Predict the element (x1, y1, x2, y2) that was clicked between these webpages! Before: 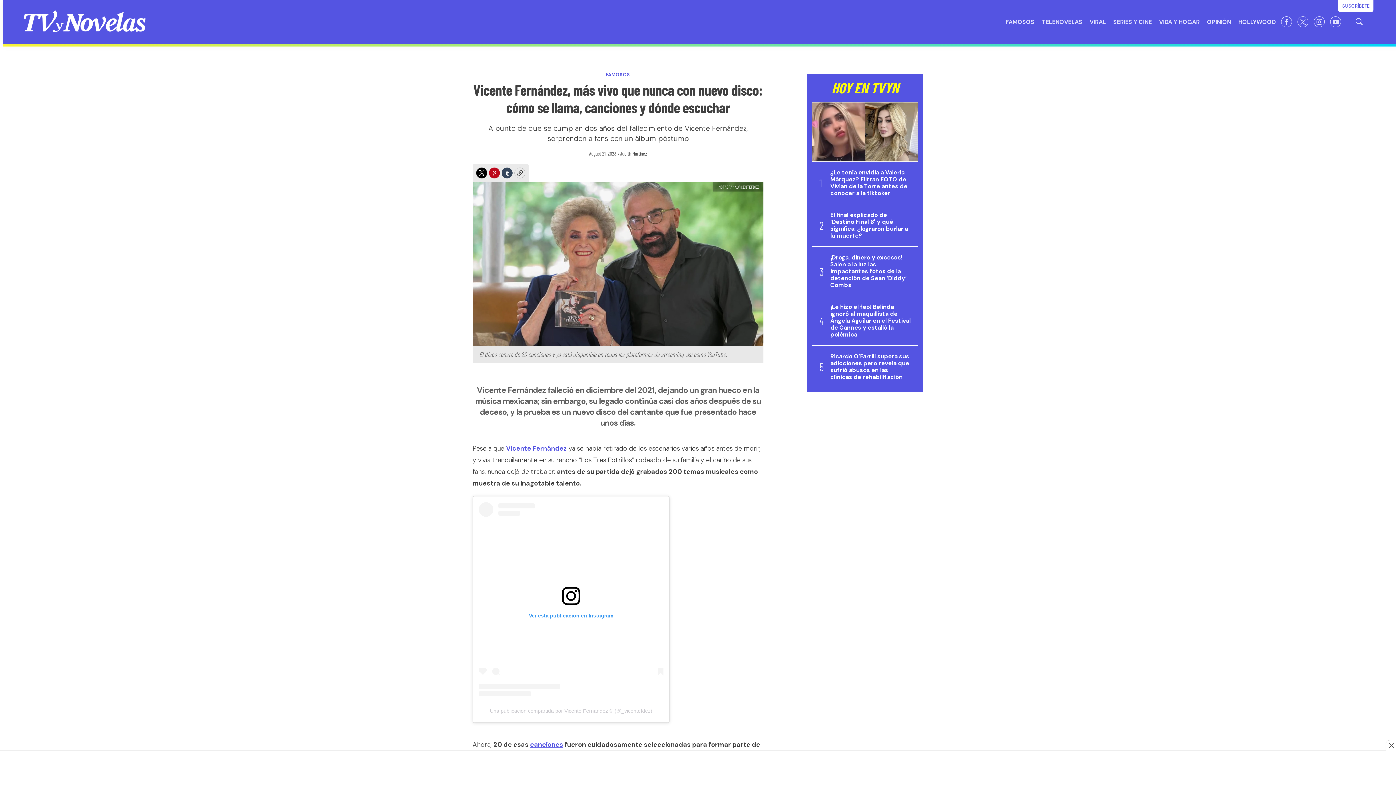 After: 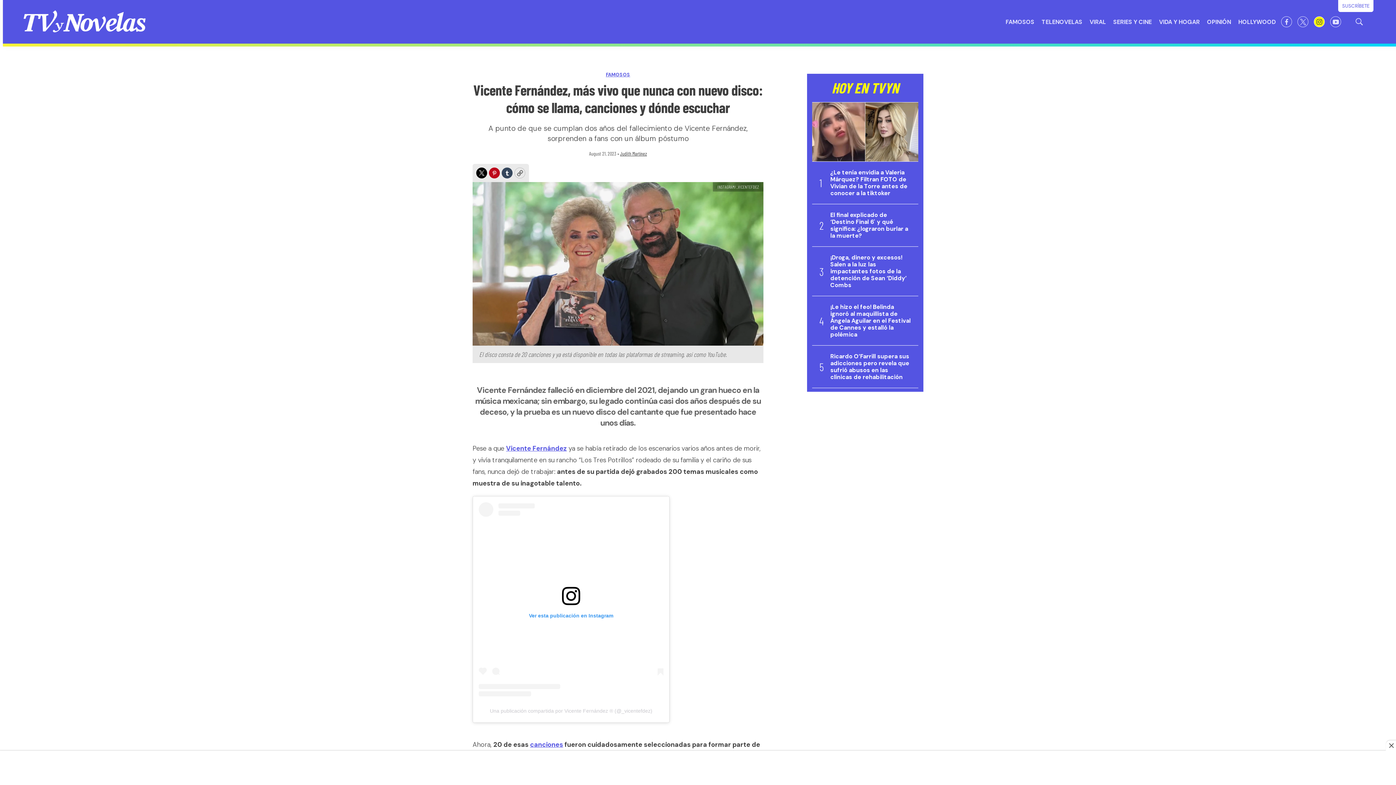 Action: bbox: (1314, 16, 1325, 27) label: instagram